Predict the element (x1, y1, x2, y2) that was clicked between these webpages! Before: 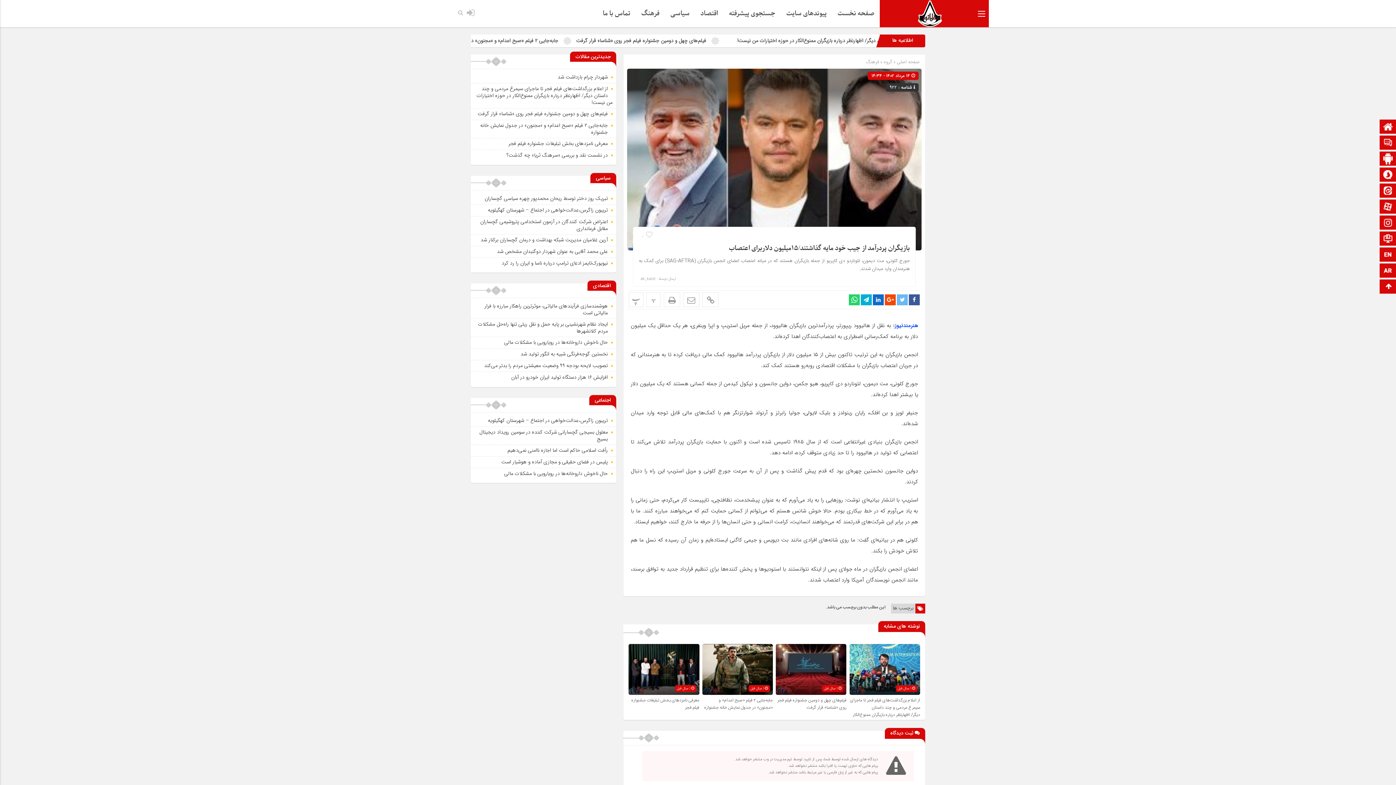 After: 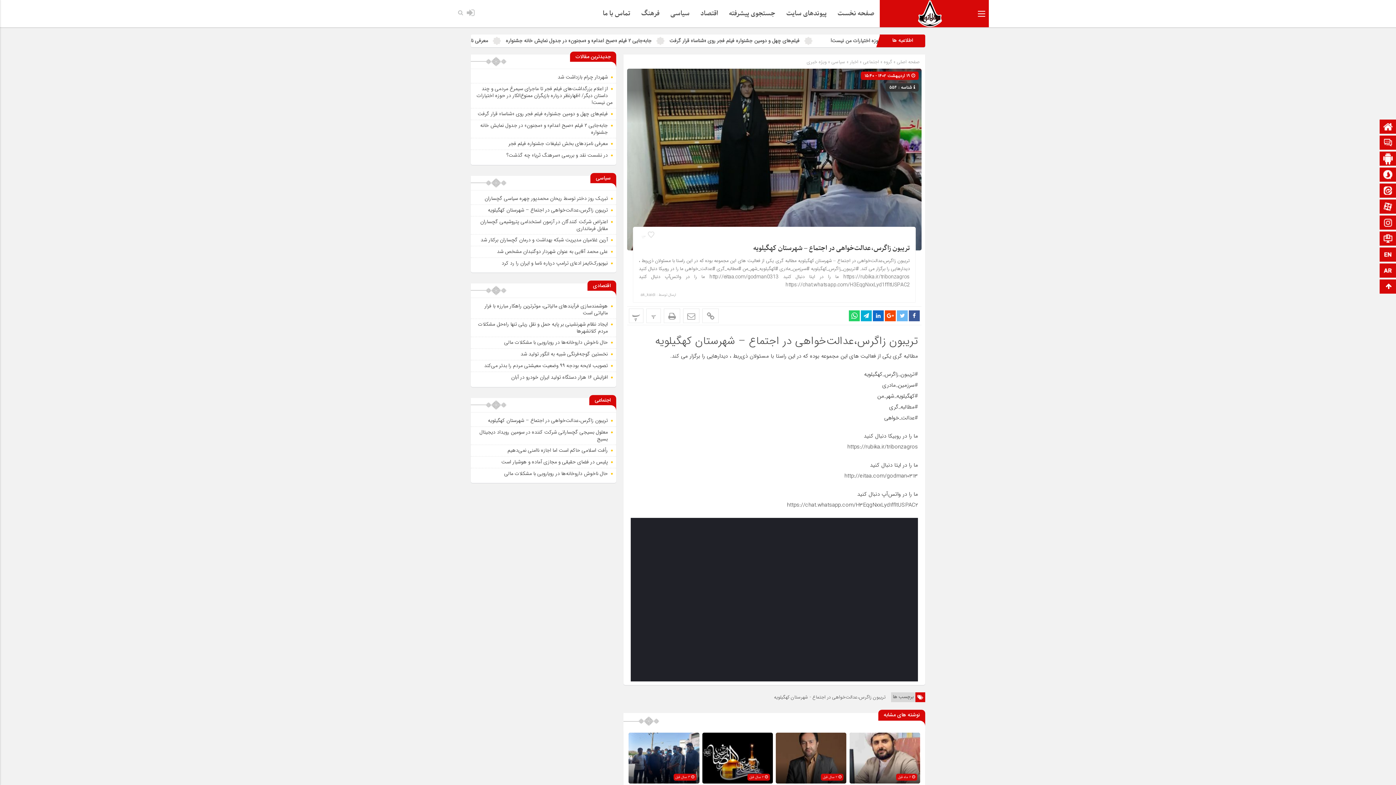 Action: bbox: (488, 206, 608, 214) label: تریبون زاگرس،عدالت‌خواهی در اجتماع – شهرستان کهگیلویه